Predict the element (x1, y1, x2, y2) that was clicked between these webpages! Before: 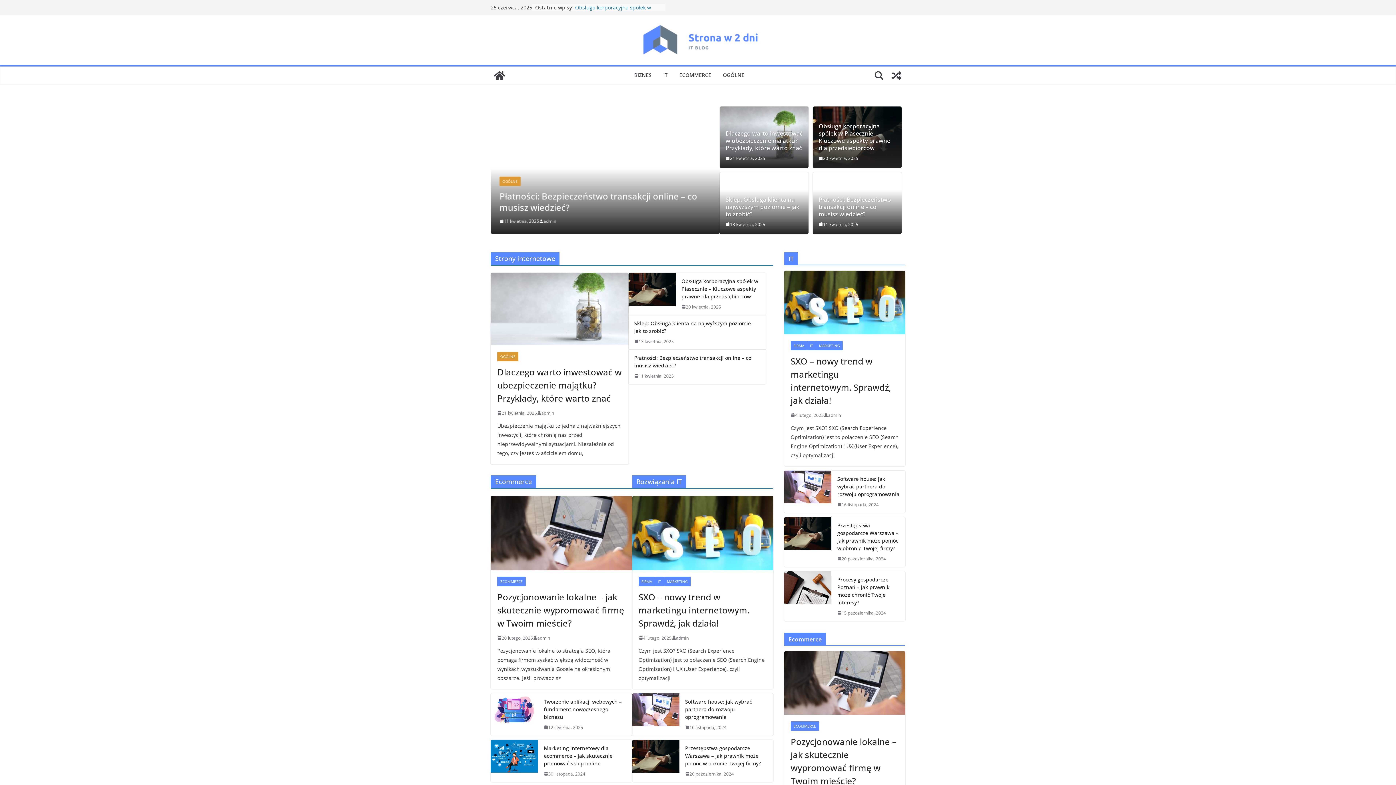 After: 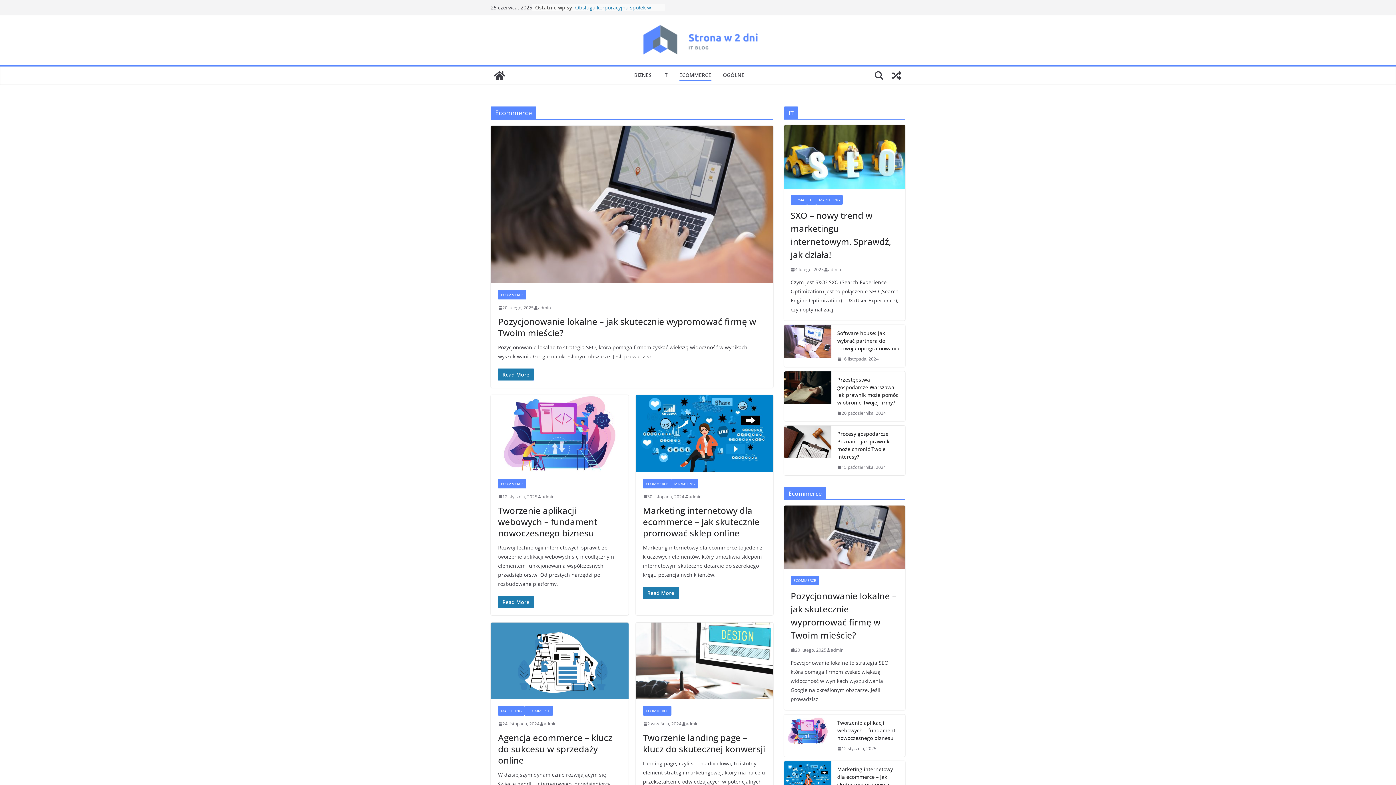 Action: label: ECOMMERCE bbox: (790, 721, 819, 731)